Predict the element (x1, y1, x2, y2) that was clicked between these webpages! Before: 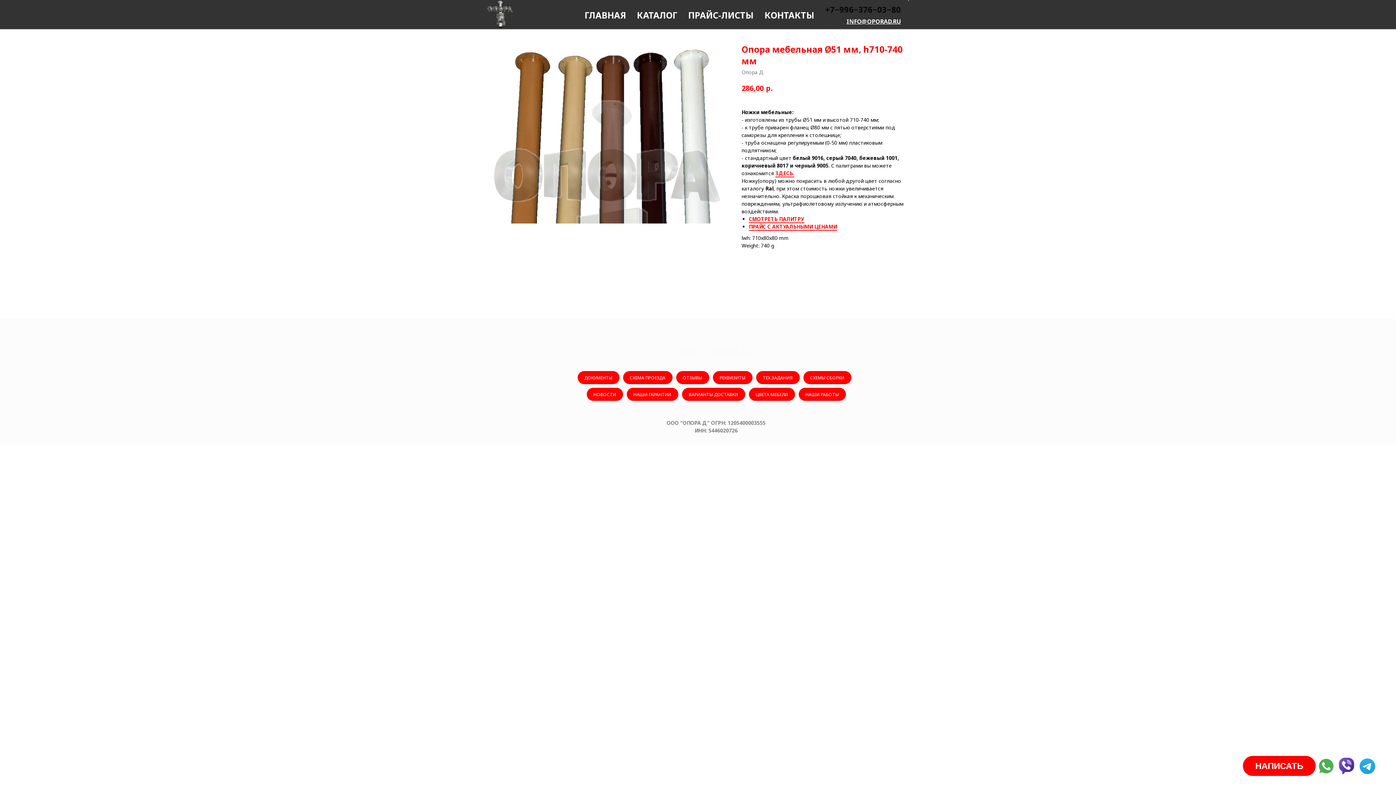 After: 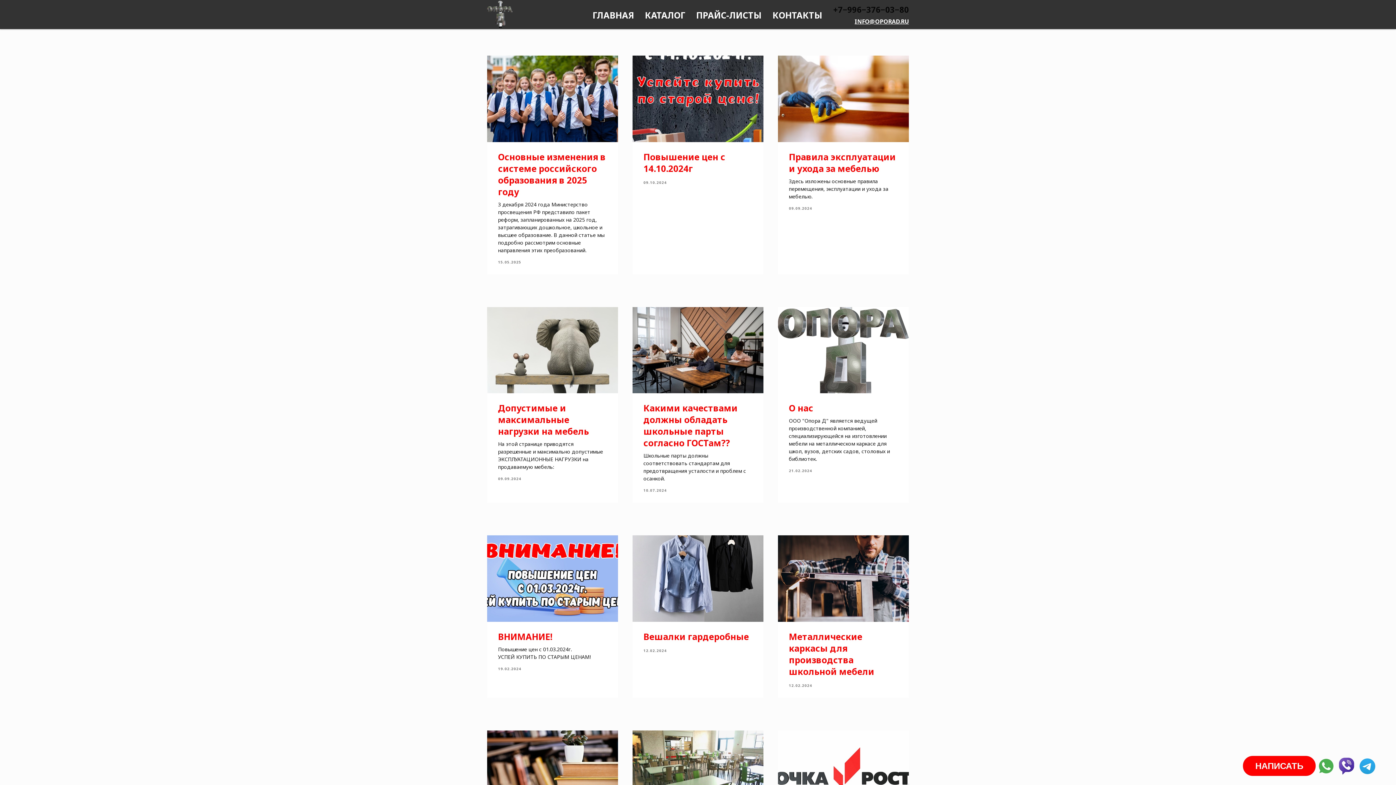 Action: bbox: (586, 387, 623, 400) label: НОВОСТИ